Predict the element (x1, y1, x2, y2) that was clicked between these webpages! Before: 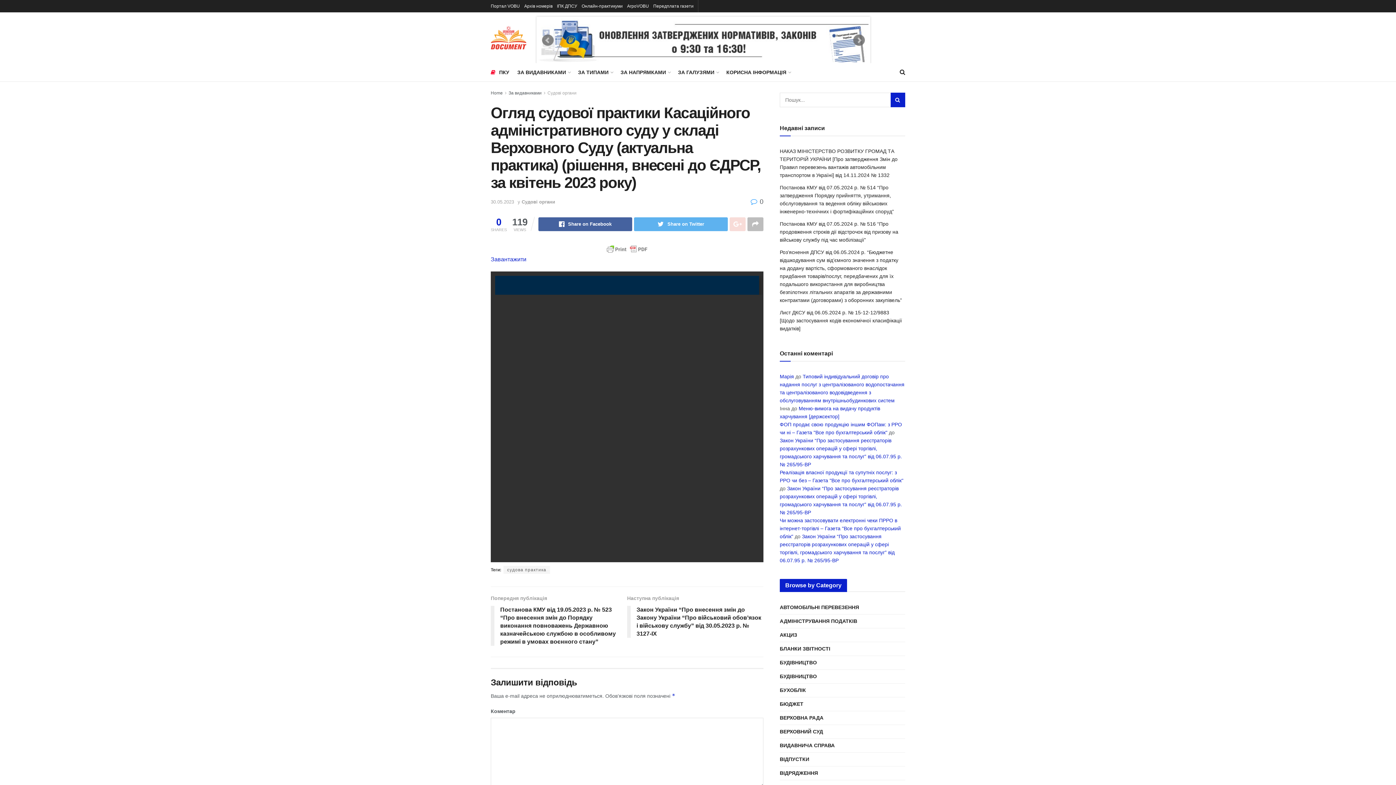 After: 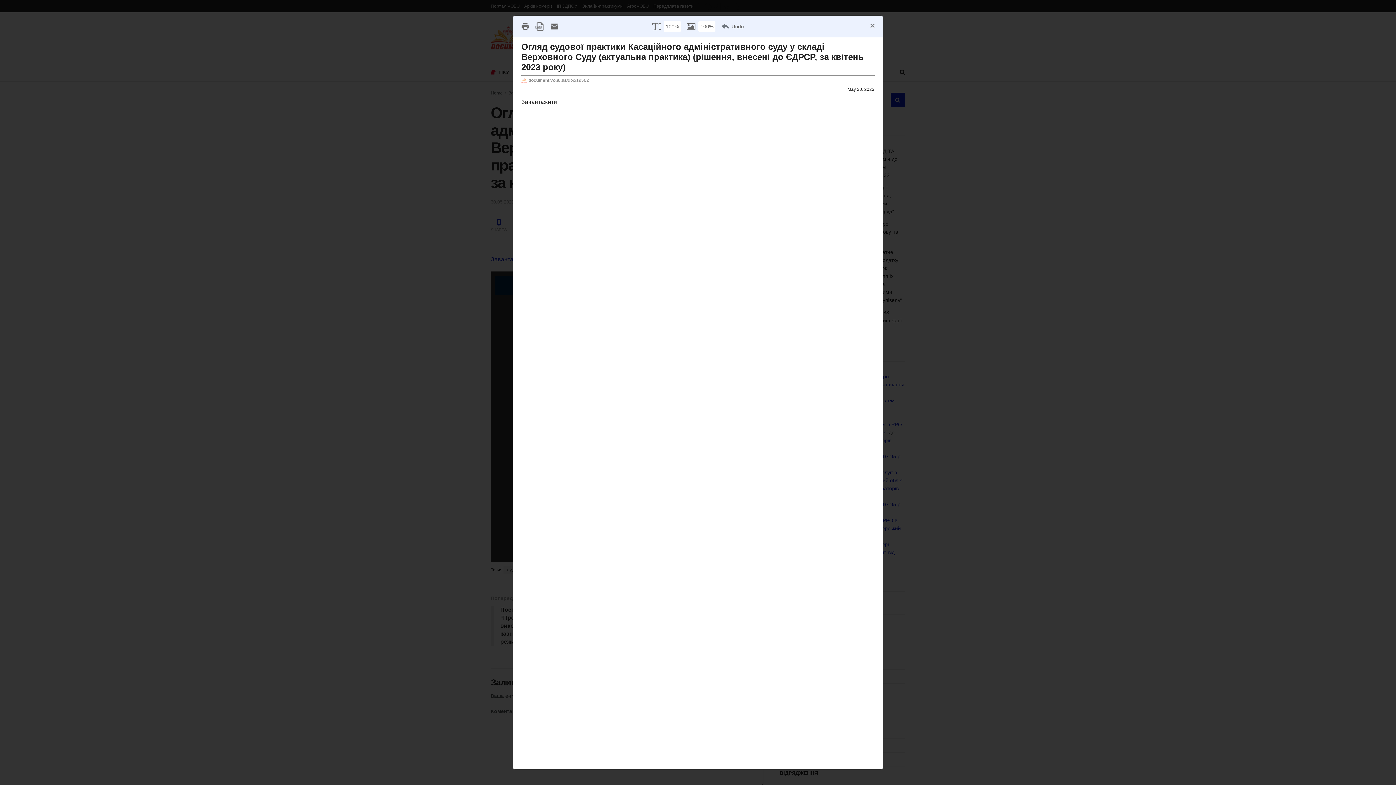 Action: bbox: (604, 243, 649, 254)